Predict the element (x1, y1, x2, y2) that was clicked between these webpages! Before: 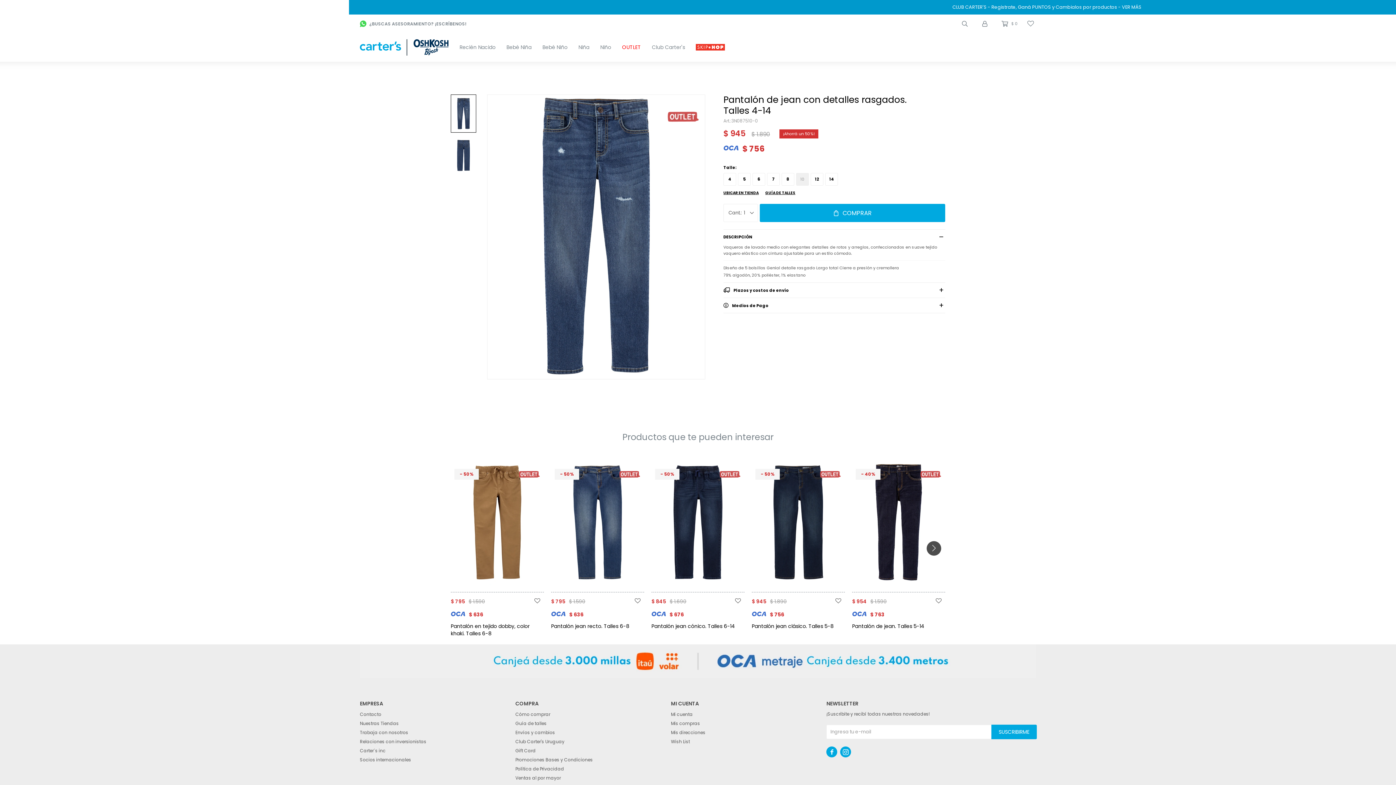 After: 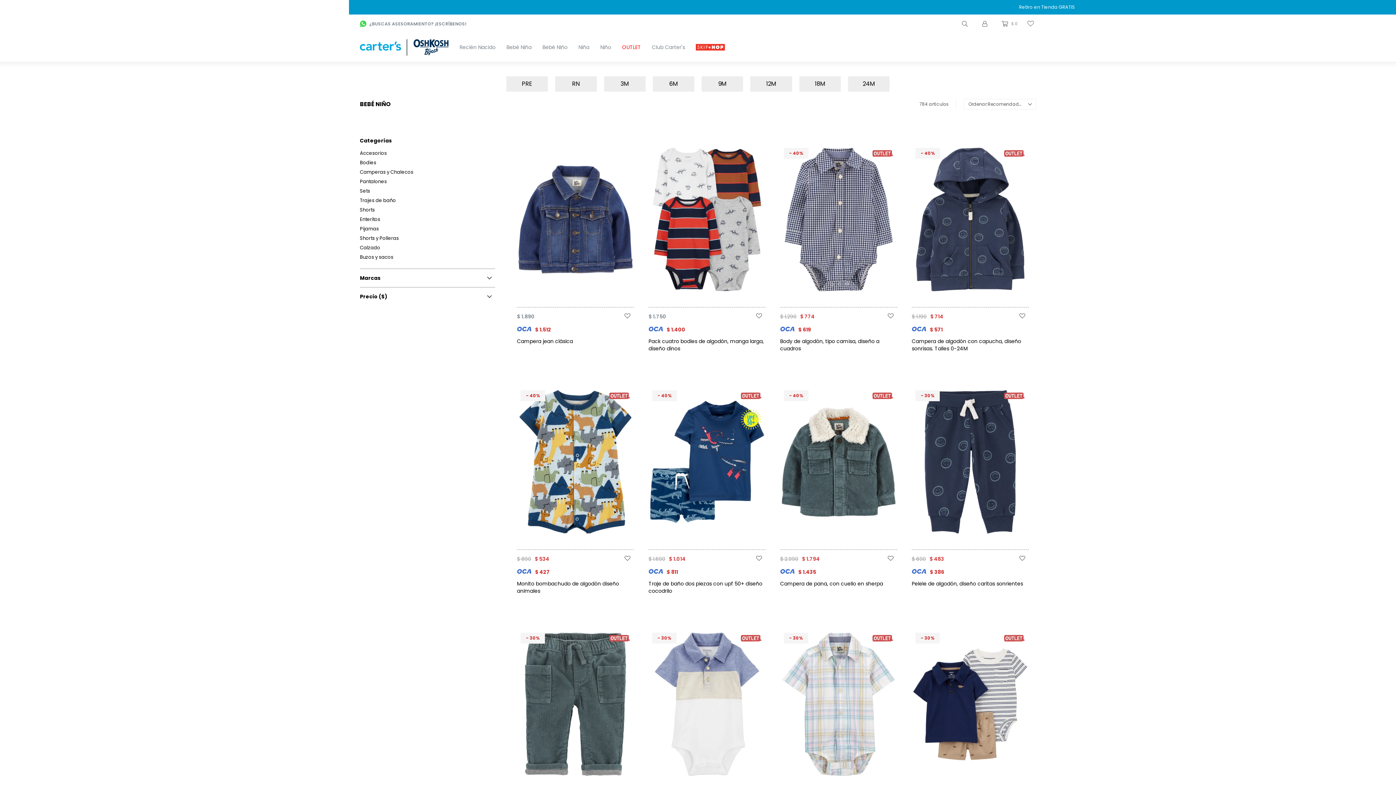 Action: label: Bebé Niño bbox: (542, 32, 567, 61)